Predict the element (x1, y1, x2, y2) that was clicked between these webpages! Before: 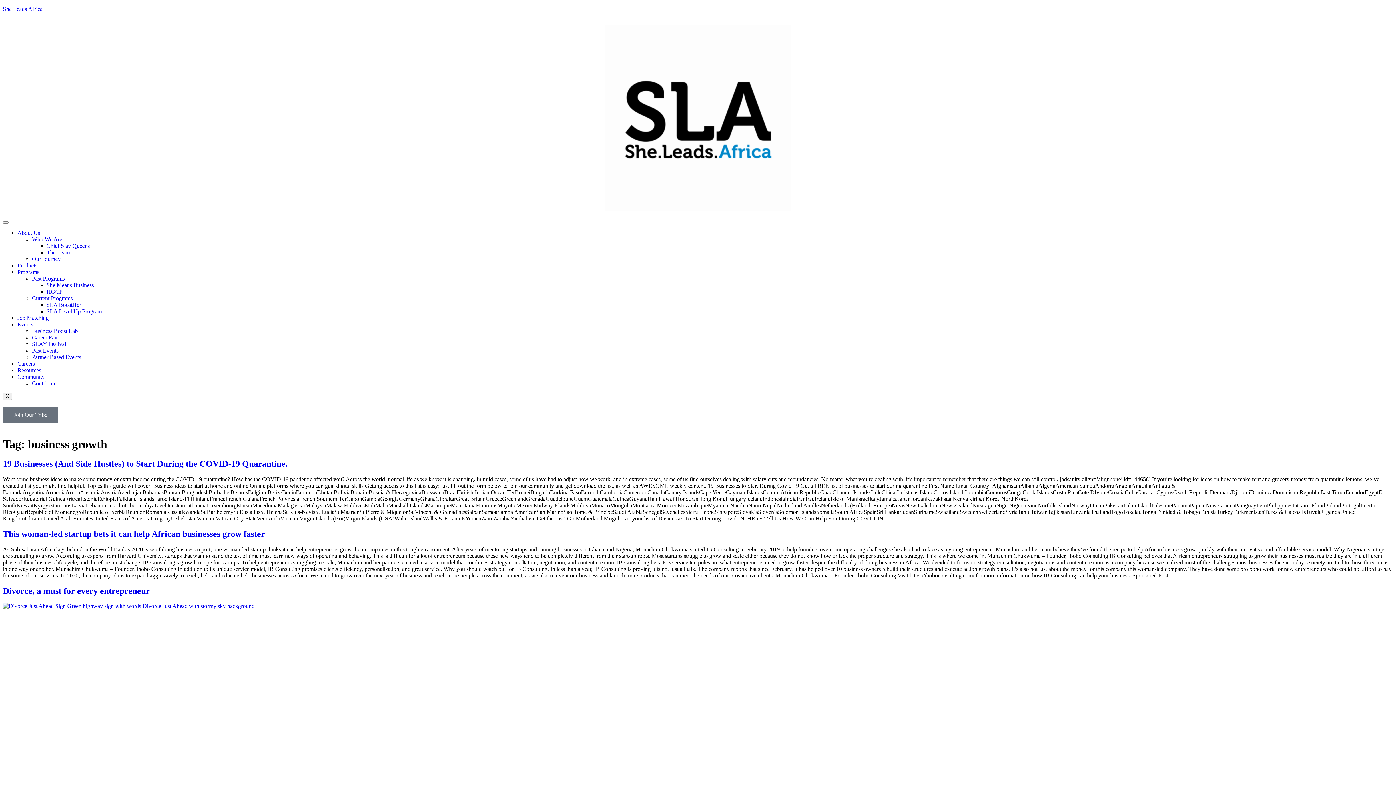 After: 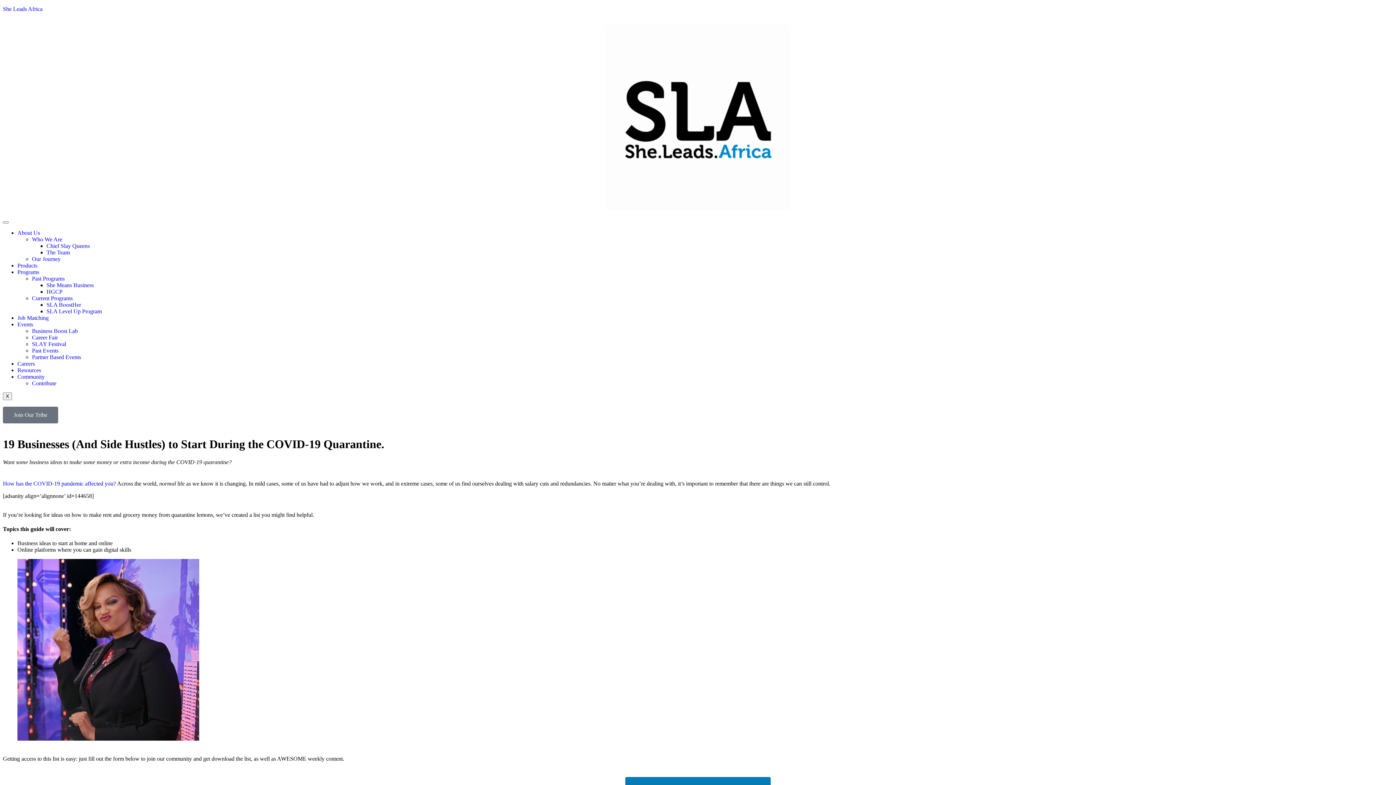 Action: bbox: (2, 459, 287, 468) label: 19 Businesses (And Side Hustles) to Start During the COVID-19 Quarantine.